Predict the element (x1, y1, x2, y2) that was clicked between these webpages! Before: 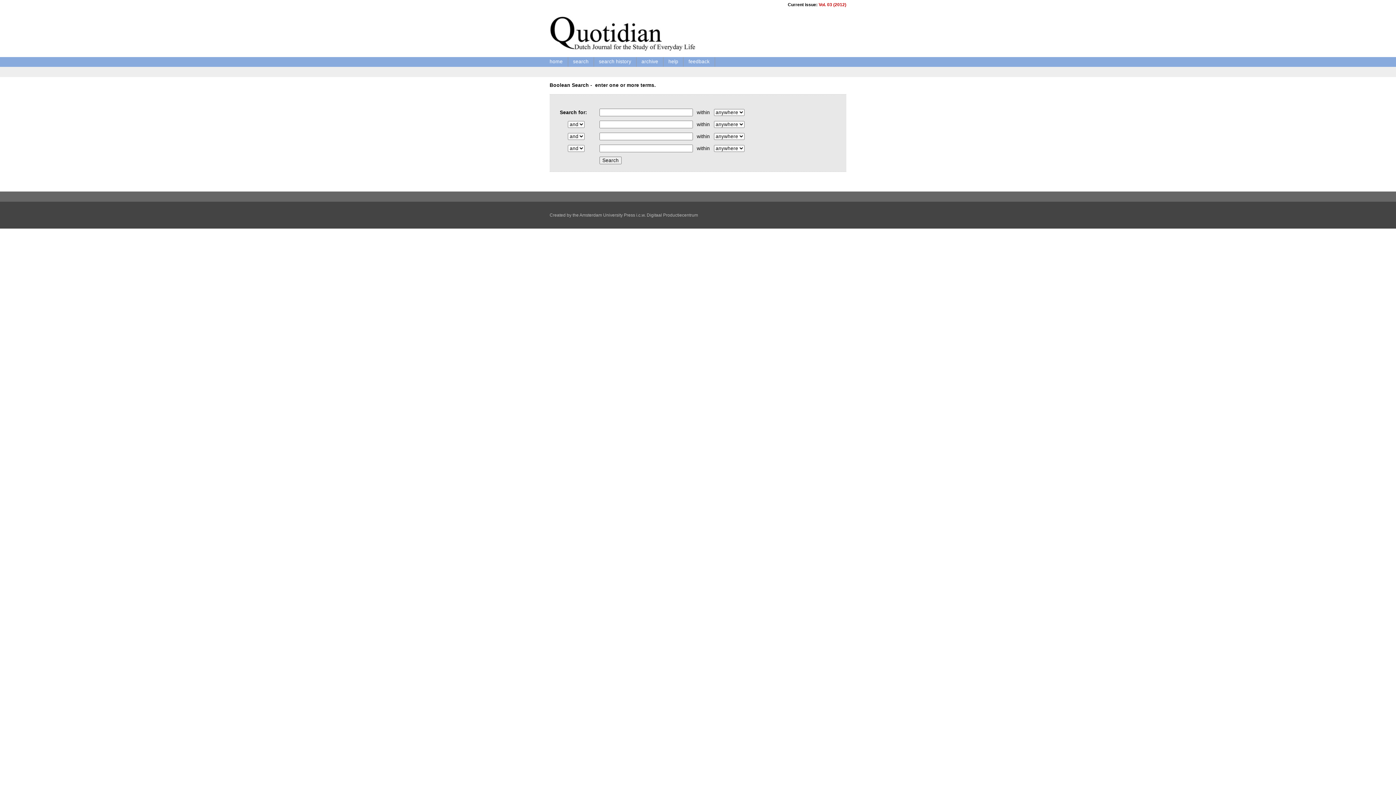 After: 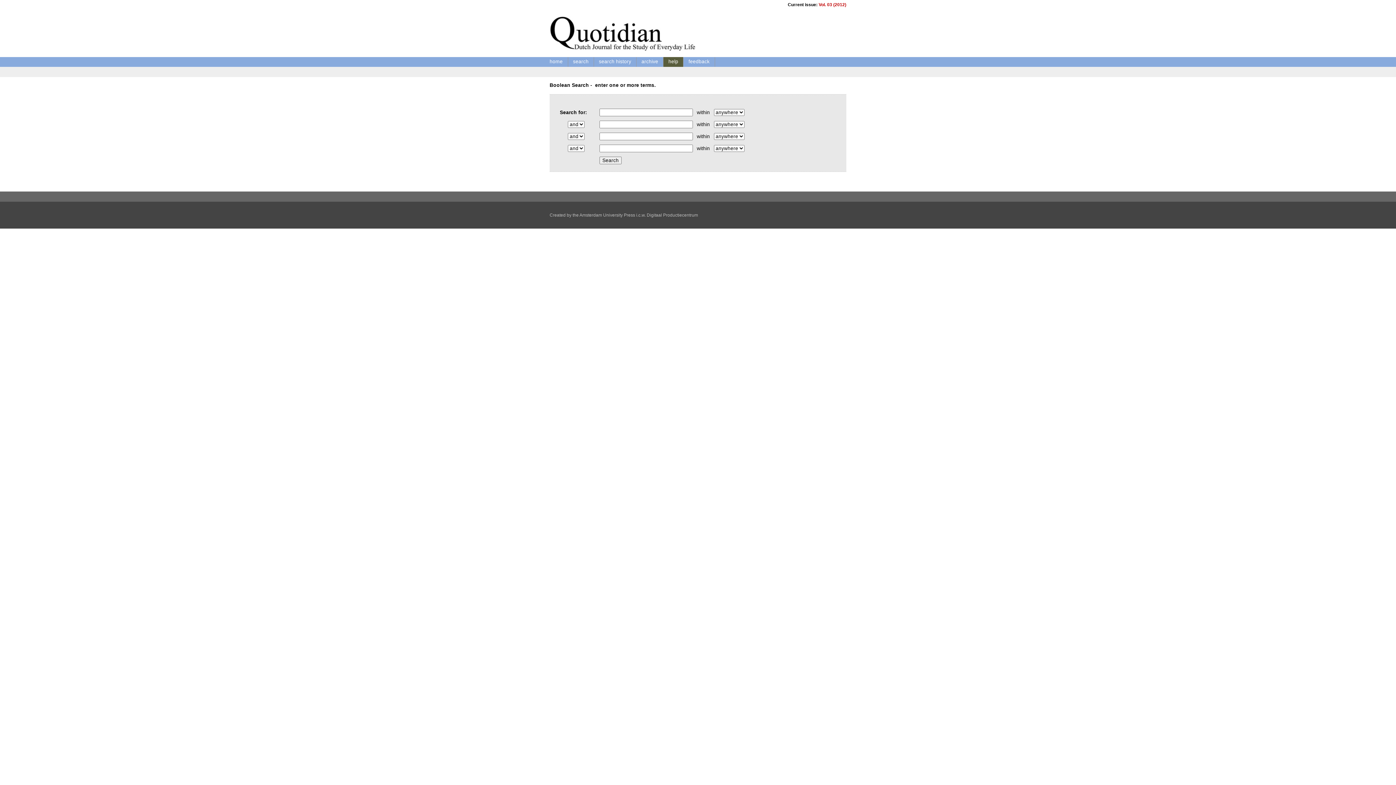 Action: label: help bbox: (668, 58, 678, 65)